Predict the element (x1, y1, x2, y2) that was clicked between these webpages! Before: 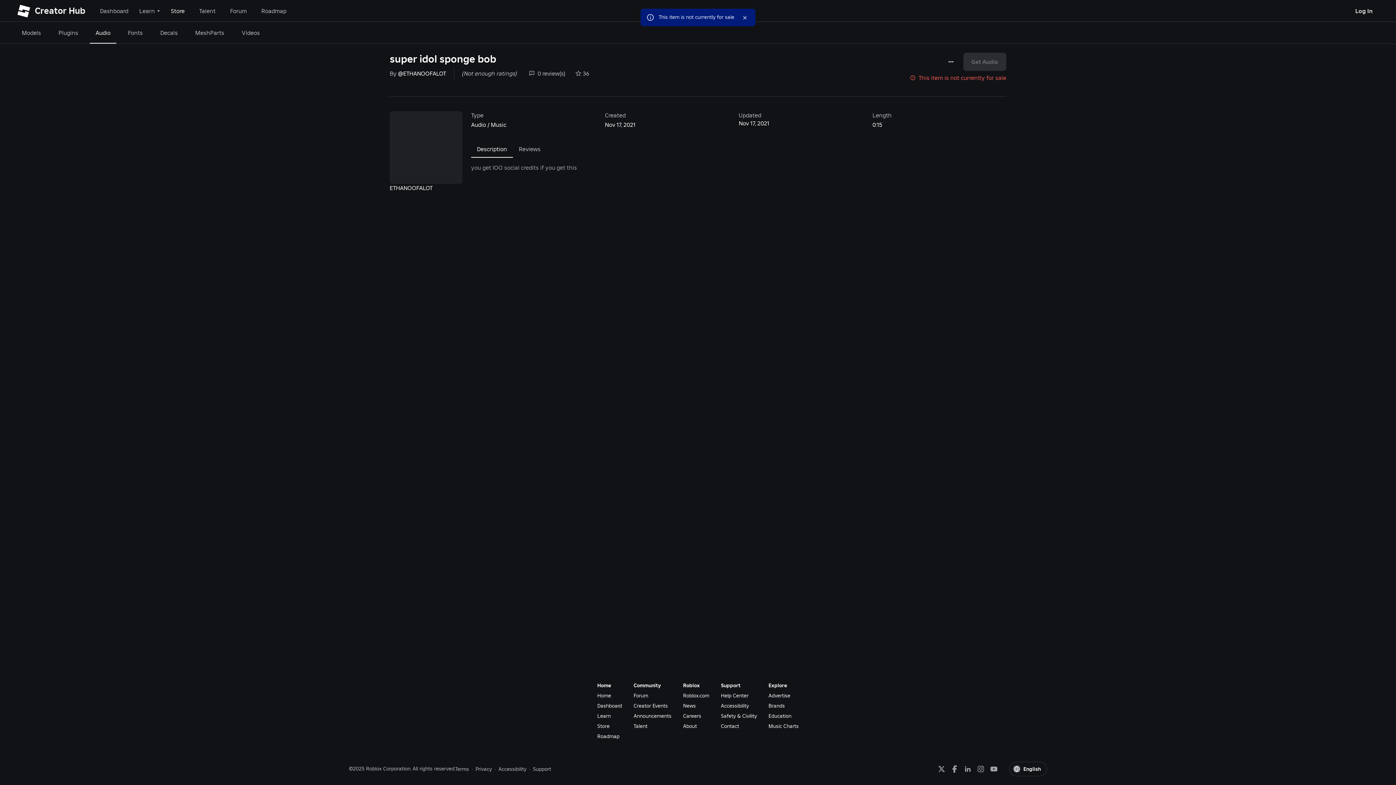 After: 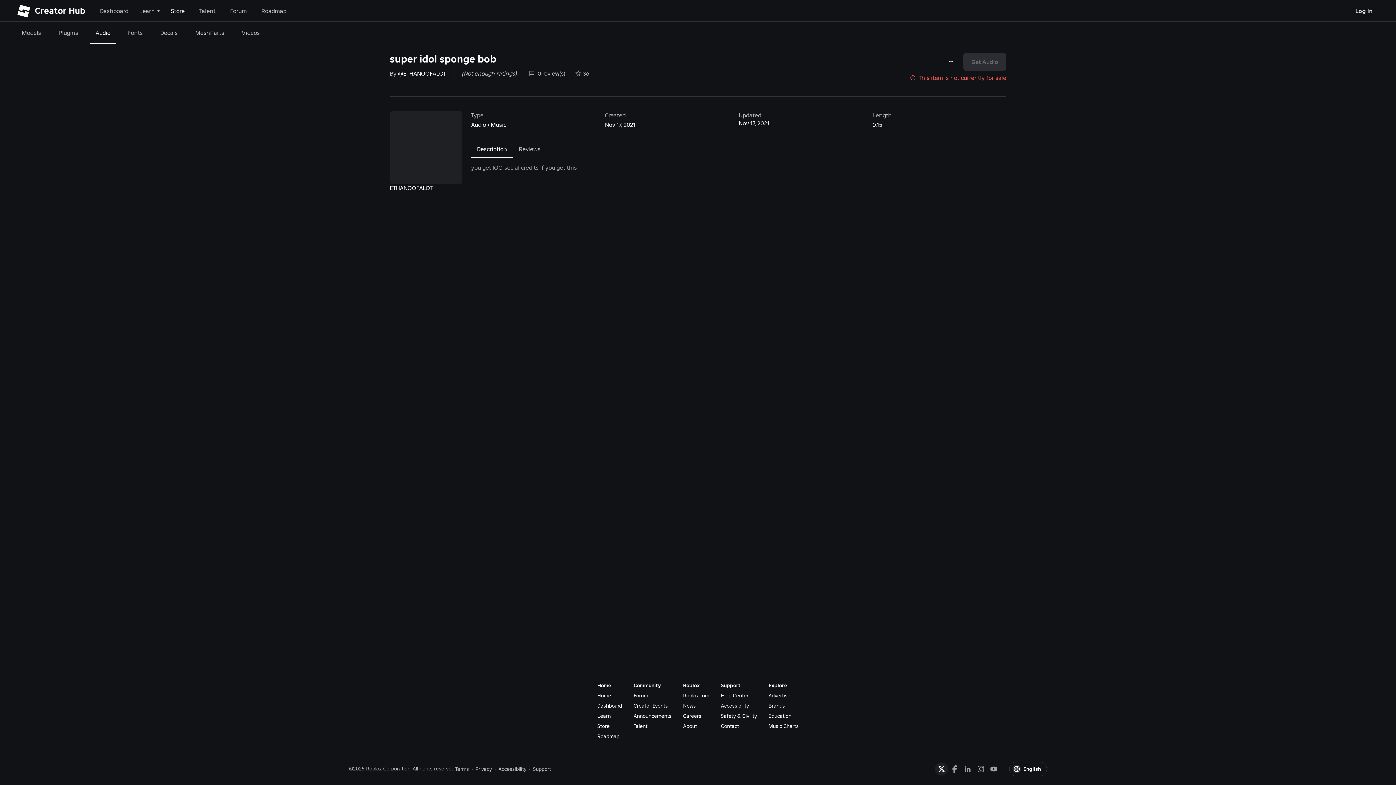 Action: bbox: (935, 765, 948, 772)